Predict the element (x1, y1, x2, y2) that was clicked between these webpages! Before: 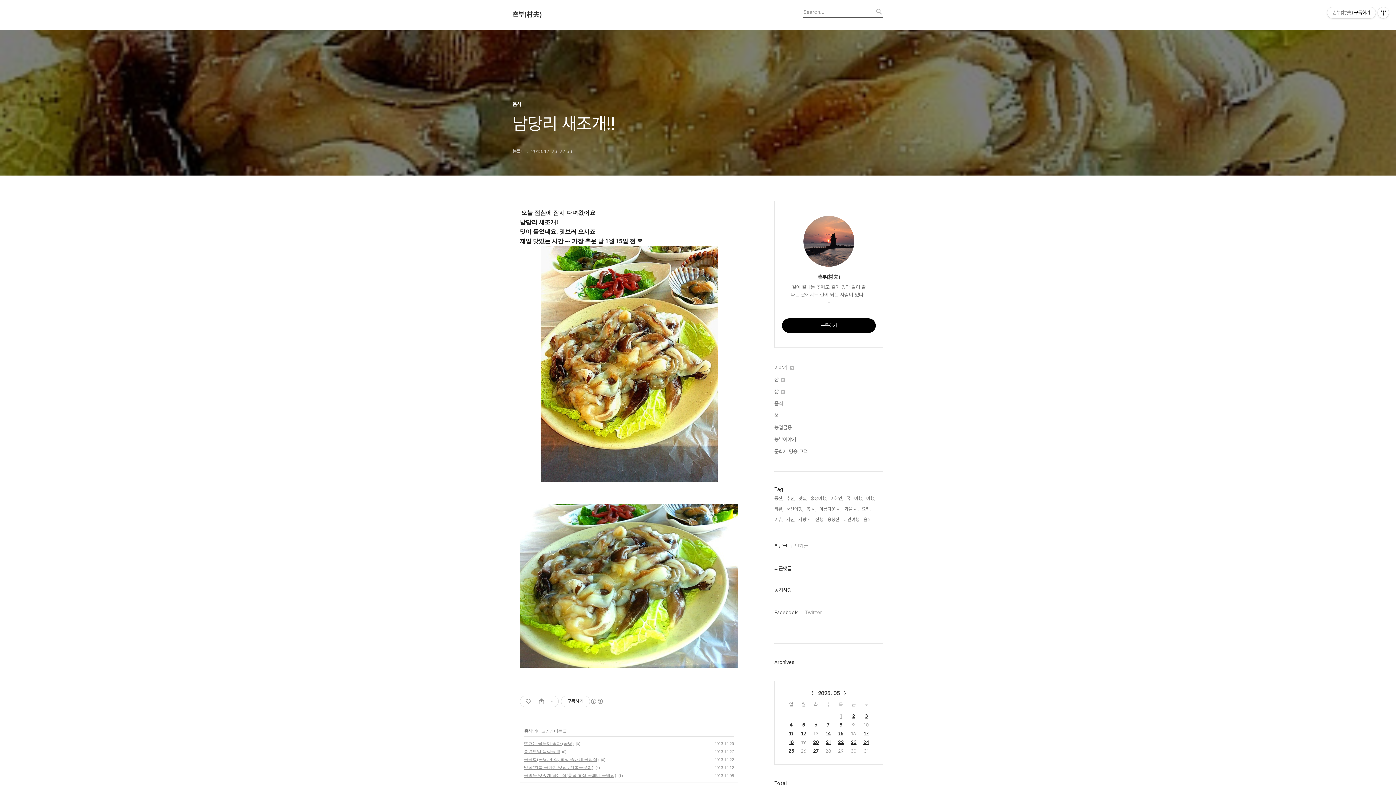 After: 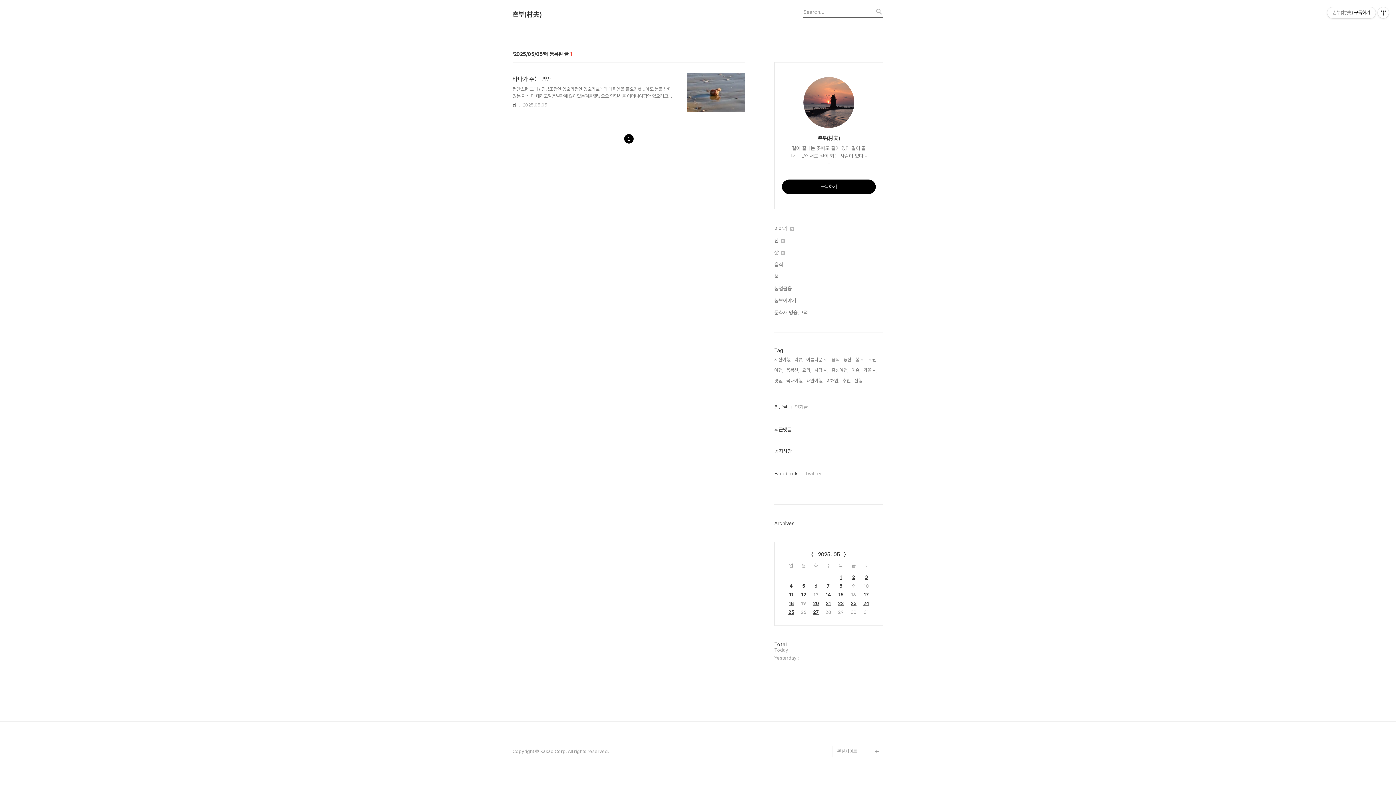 Action: label: 5 bbox: (802, 722, 805, 728)